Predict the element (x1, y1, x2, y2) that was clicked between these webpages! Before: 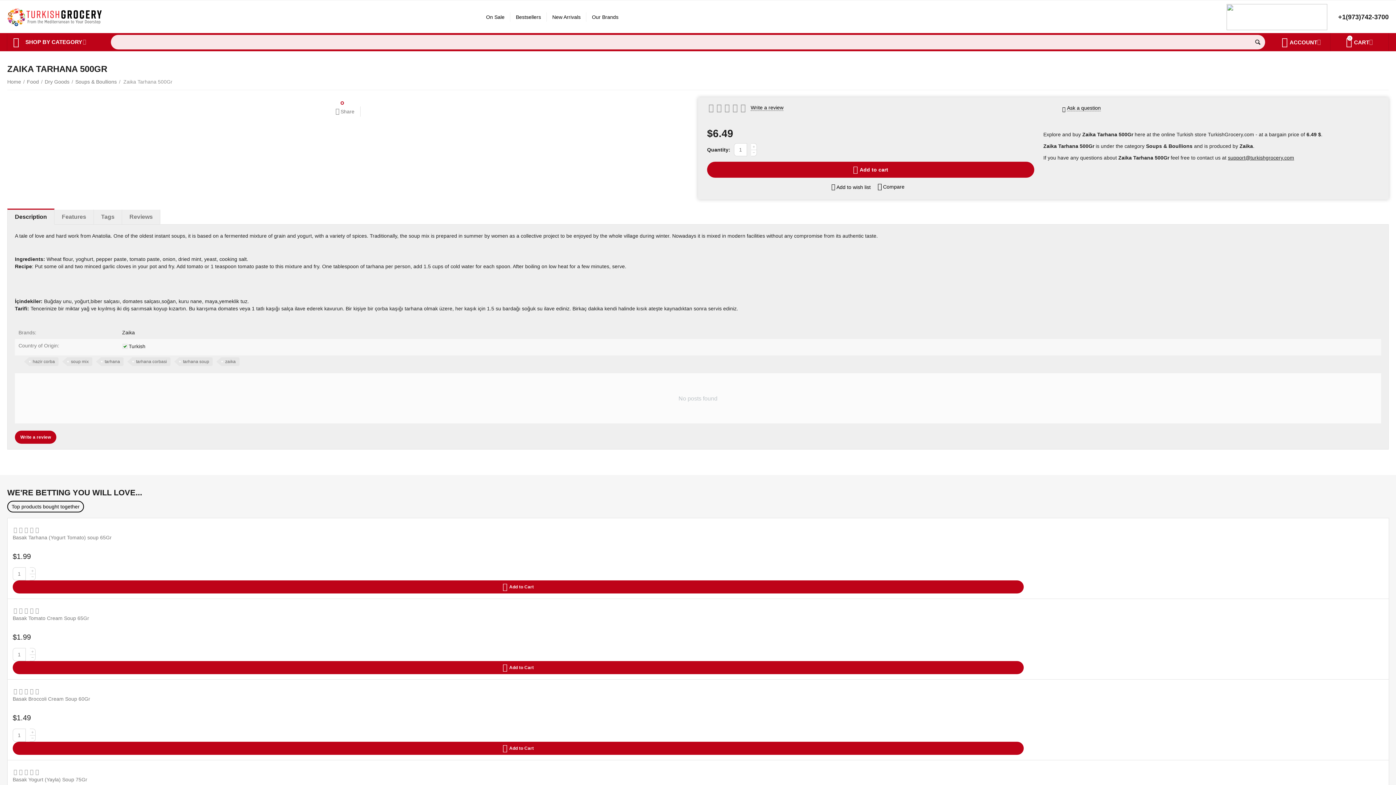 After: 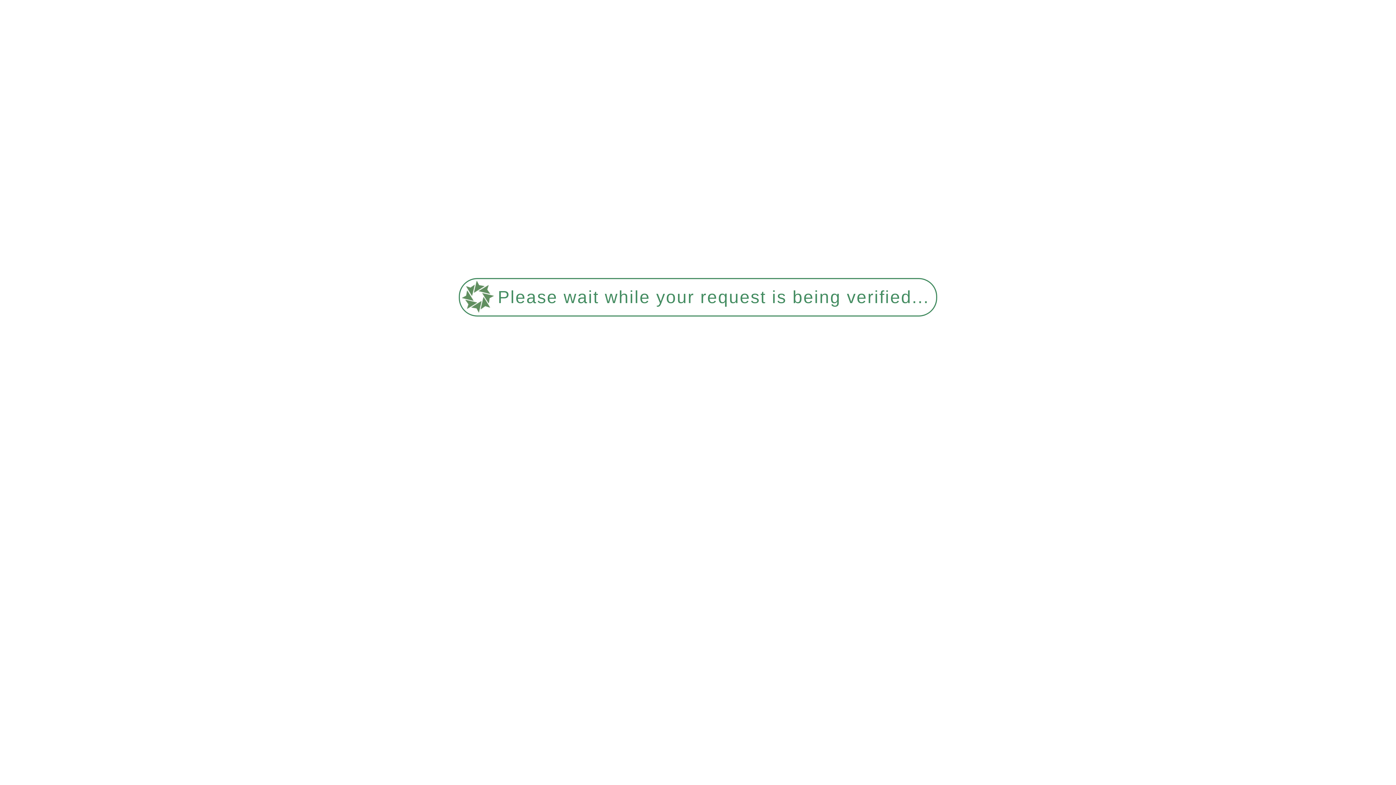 Action: label: Dry Goods bbox: (44, 75, 69, 88)